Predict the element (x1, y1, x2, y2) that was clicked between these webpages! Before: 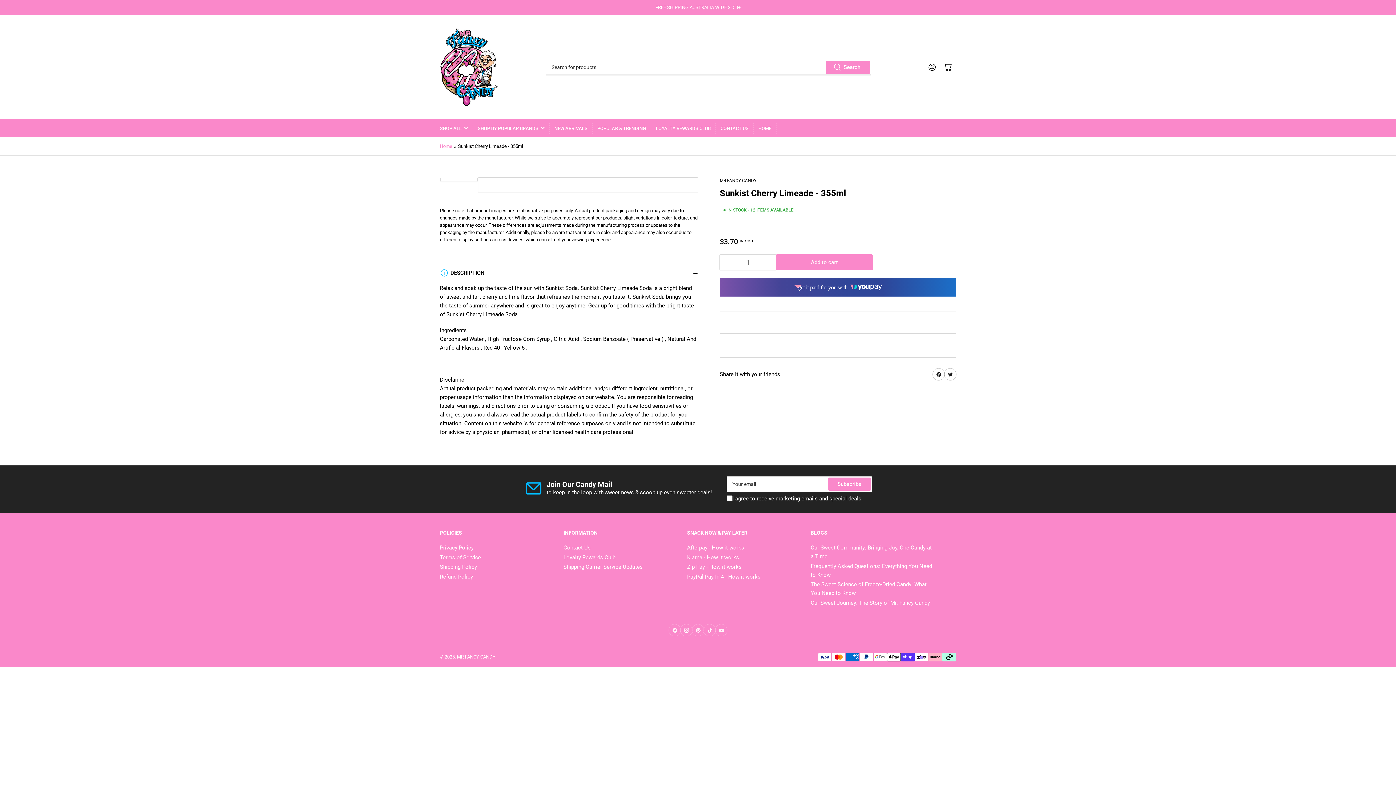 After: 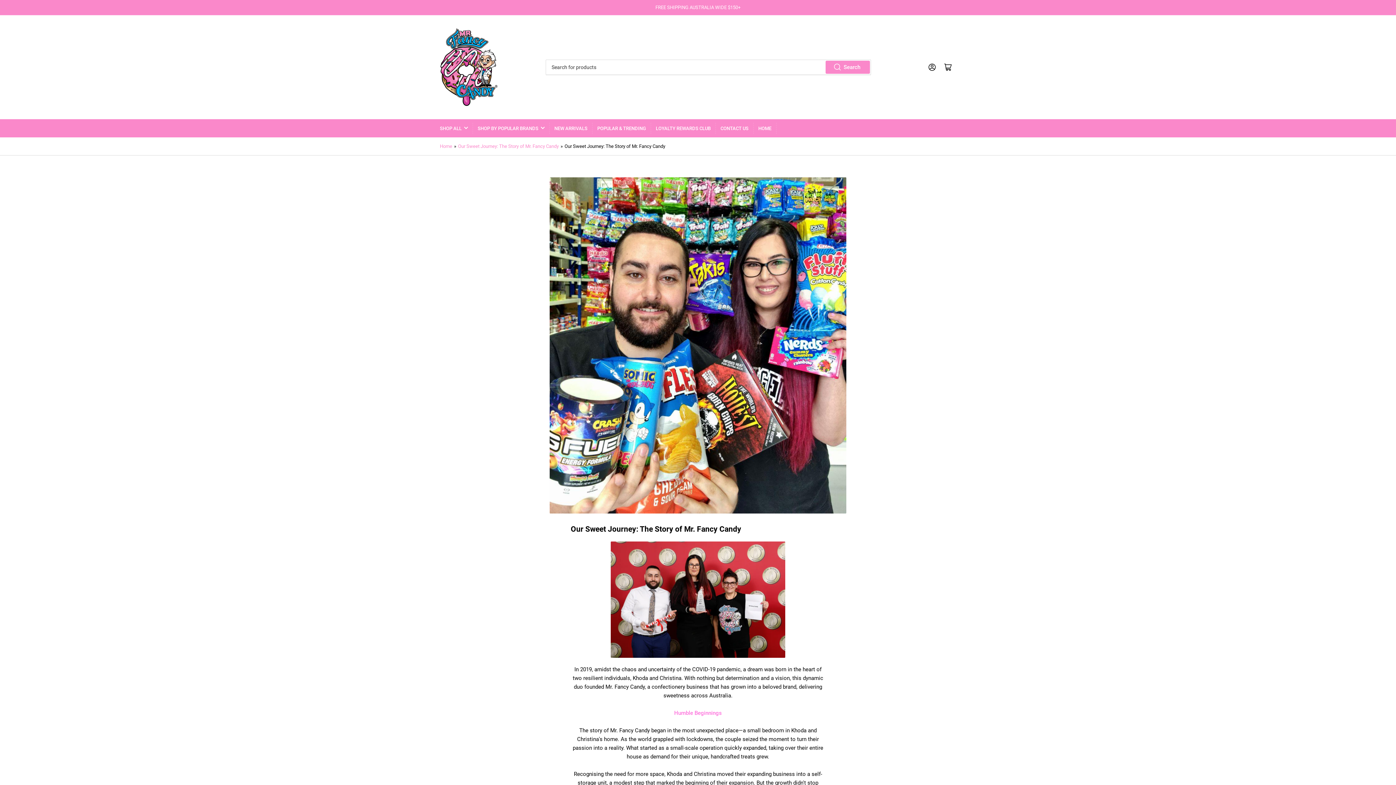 Action: bbox: (810, 599, 930, 606) label: Our Sweet Journey: The Story of Mr. Fancy Candy